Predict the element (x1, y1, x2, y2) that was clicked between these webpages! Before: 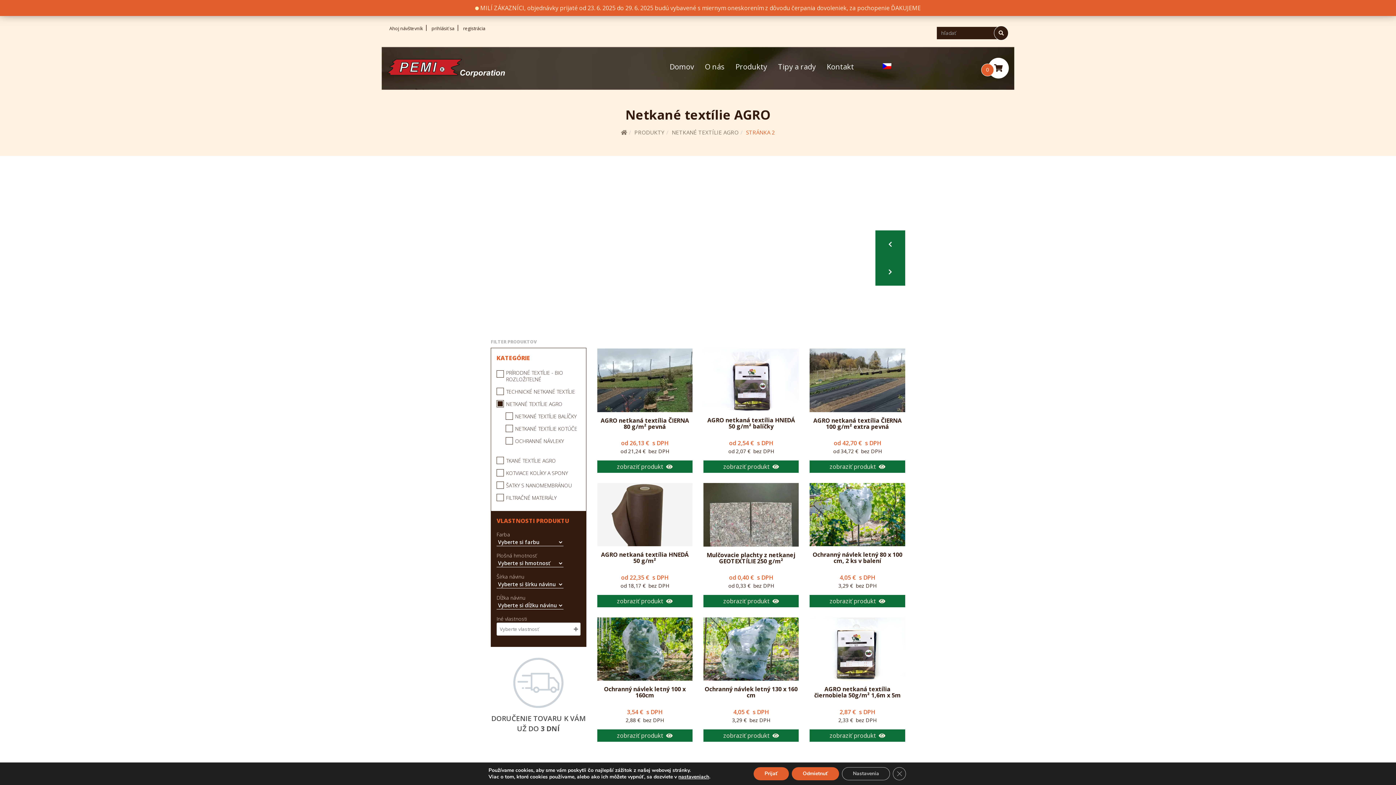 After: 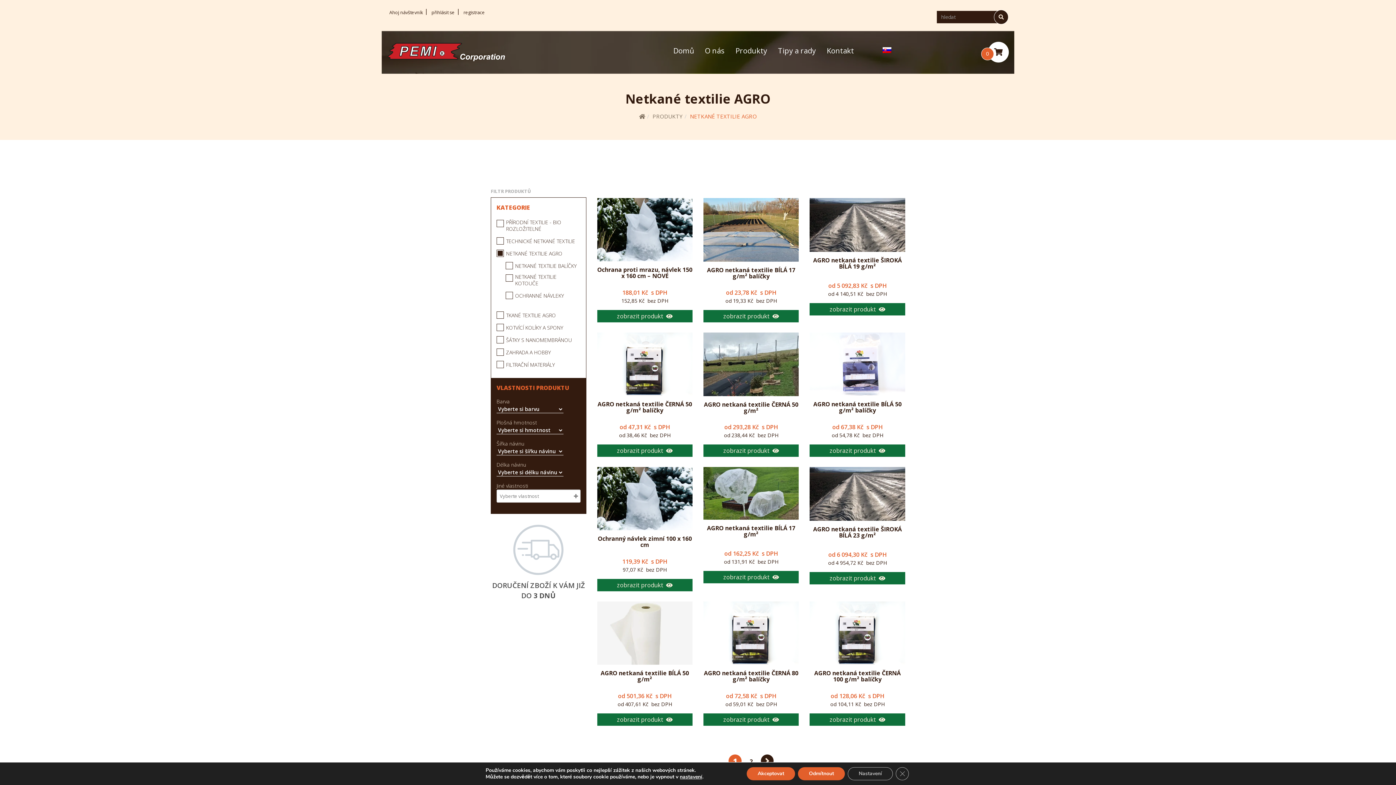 Action: bbox: (879, 60, 895, 71)